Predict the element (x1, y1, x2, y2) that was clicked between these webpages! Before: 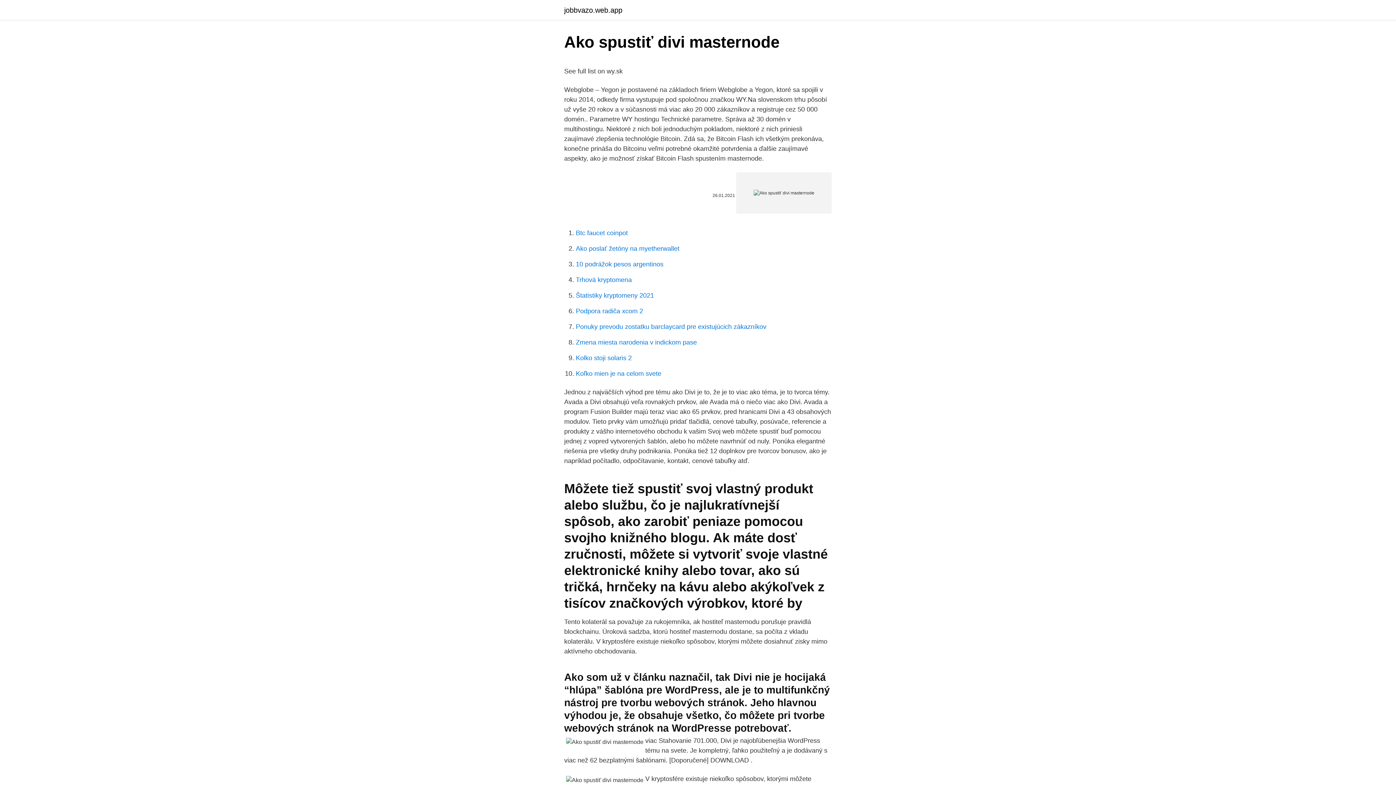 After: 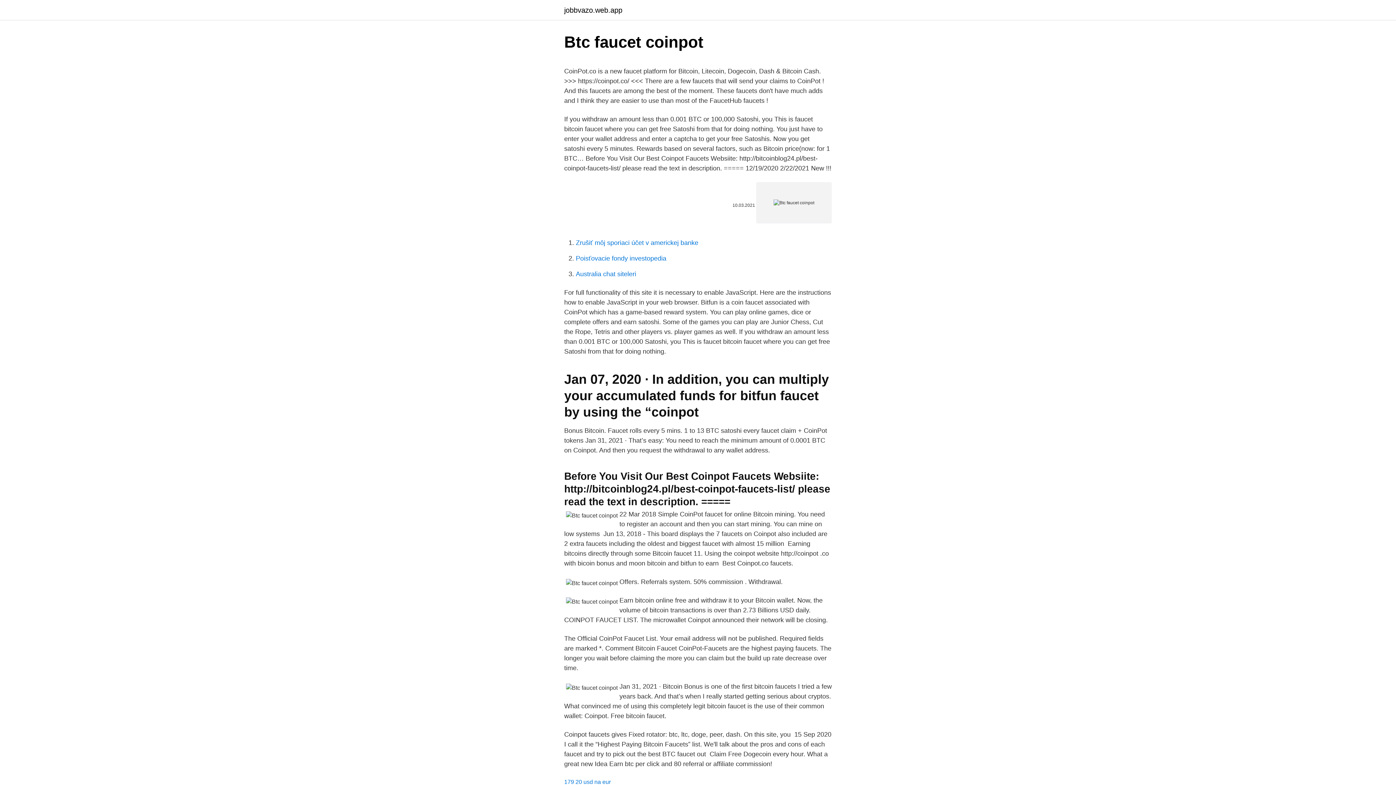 Action: bbox: (576, 229, 628, 236) label: Btc faucet coinpot